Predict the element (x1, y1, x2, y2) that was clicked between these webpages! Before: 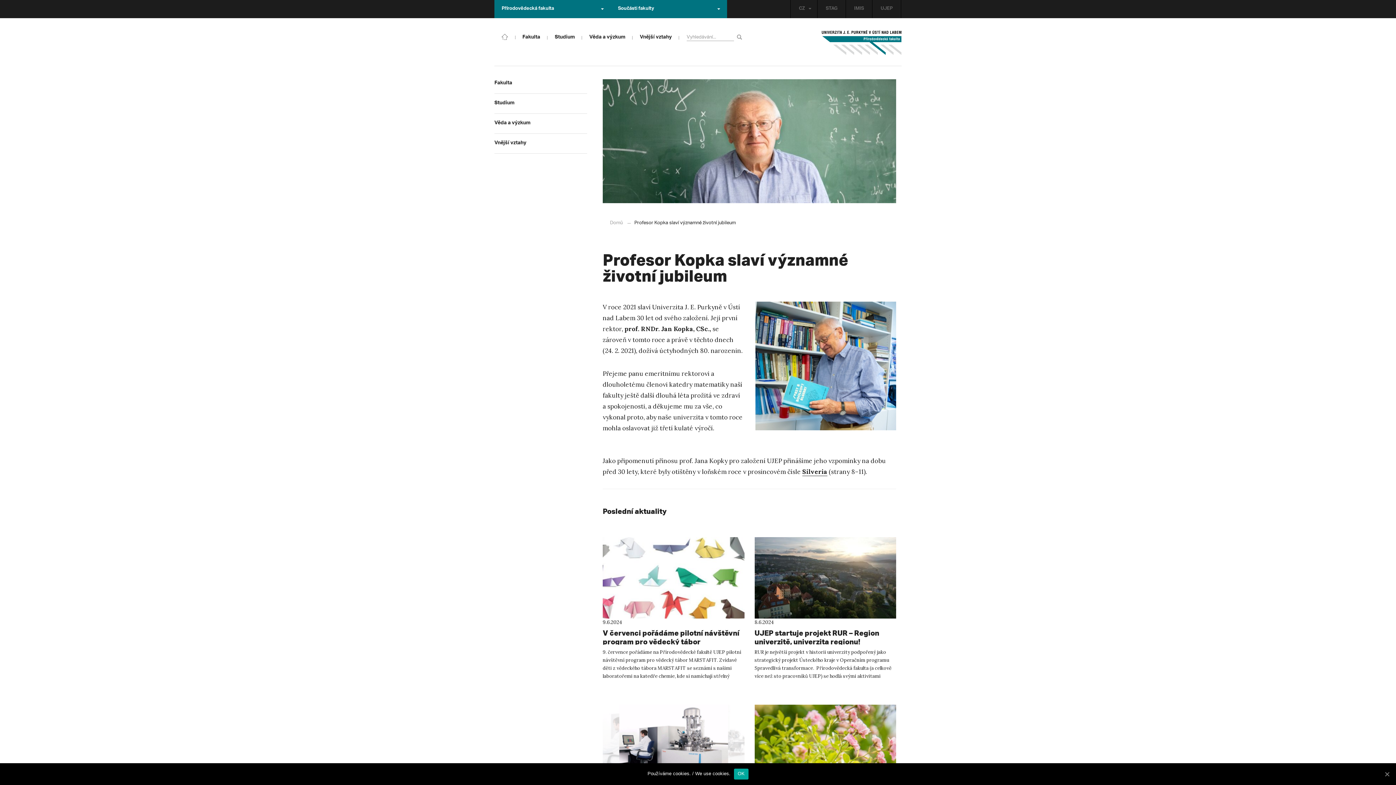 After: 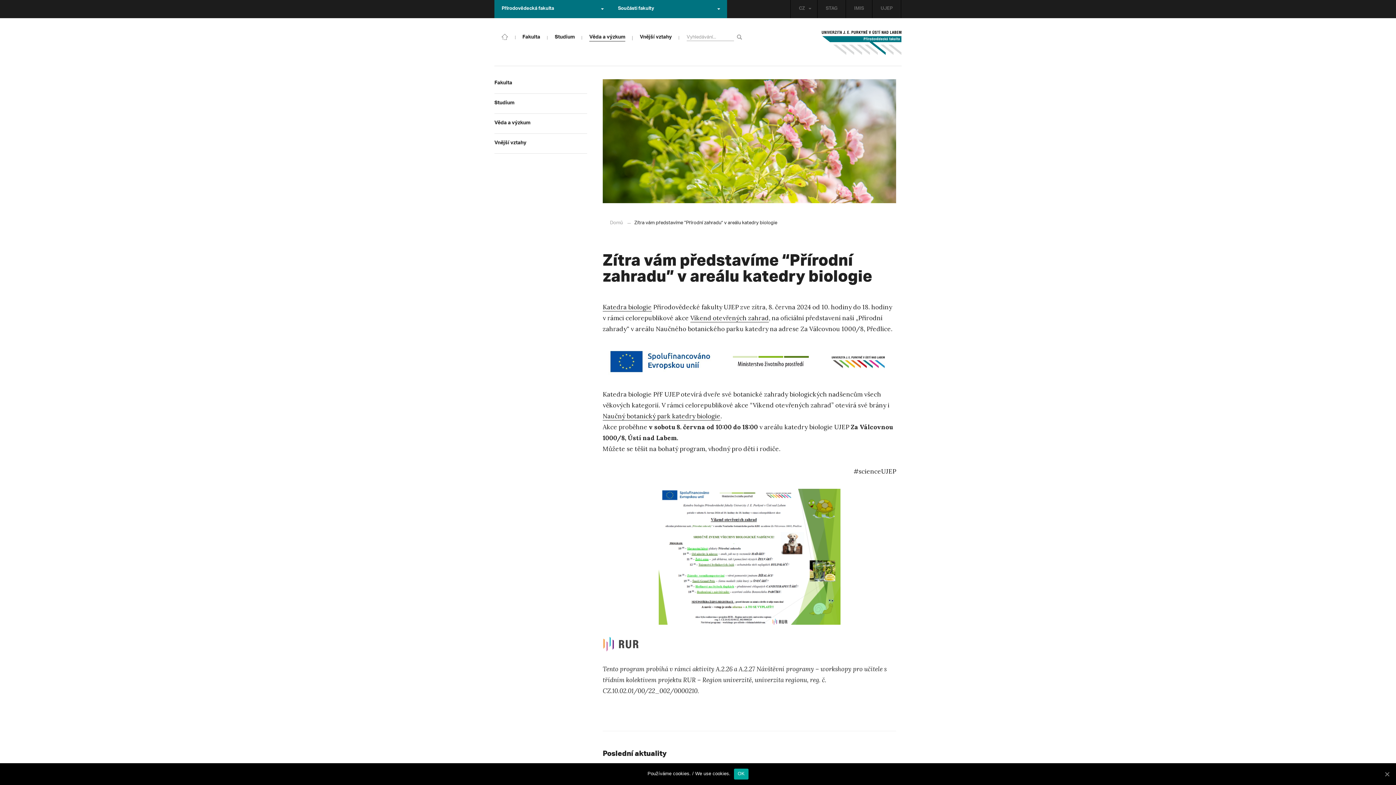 Action: bbox: (754, 705, 896, 786)